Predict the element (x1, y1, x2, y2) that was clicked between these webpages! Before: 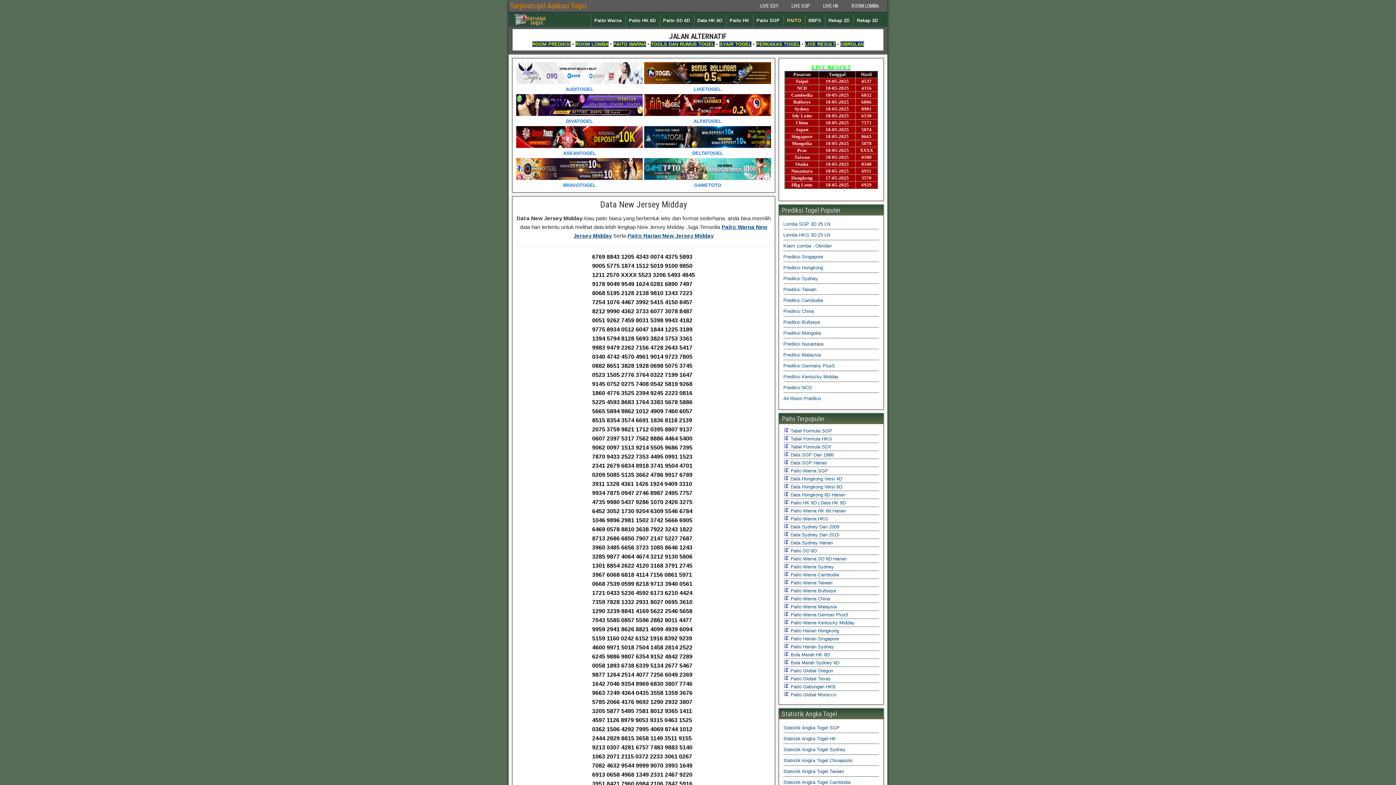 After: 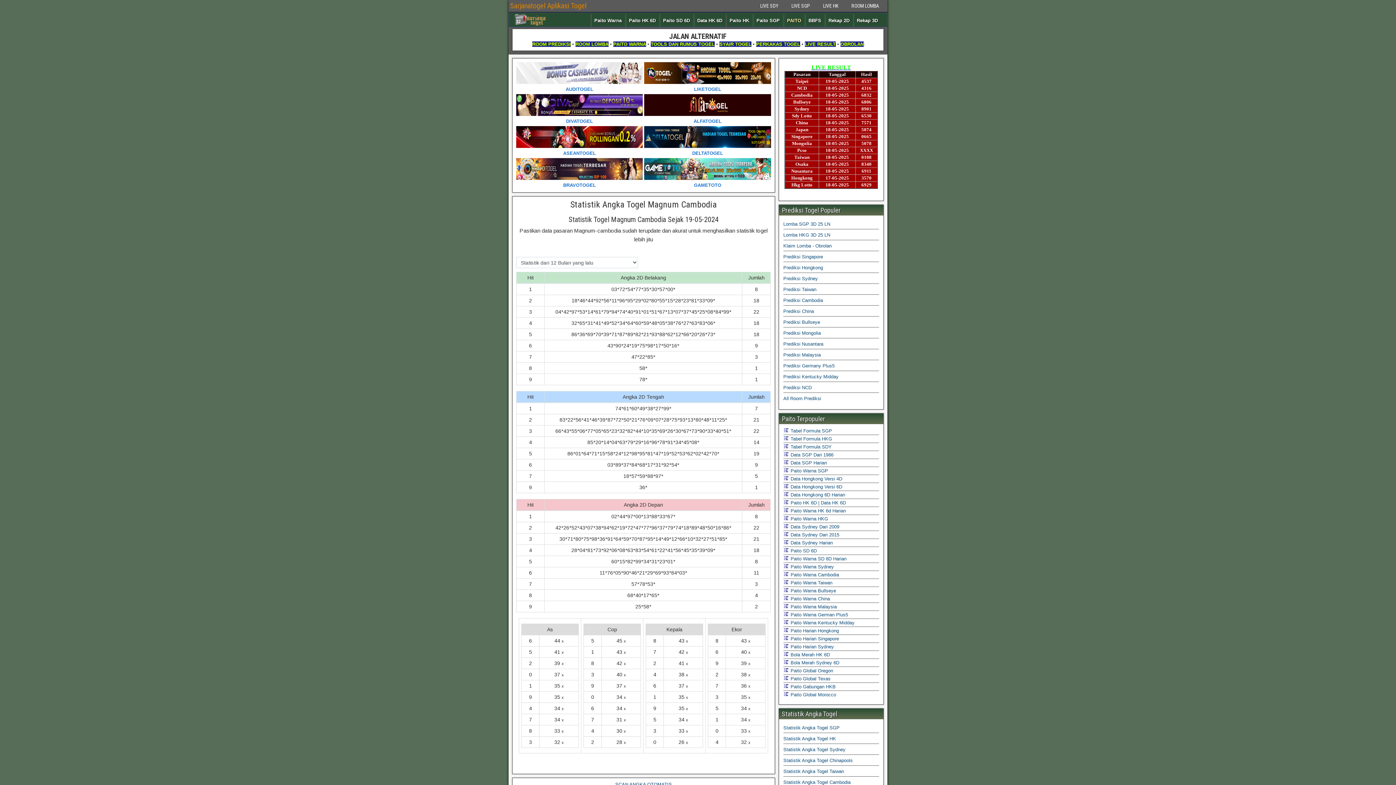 Action: bbox: (783, 780, 850, 785) label: Statistik Angka Togel Cambodia